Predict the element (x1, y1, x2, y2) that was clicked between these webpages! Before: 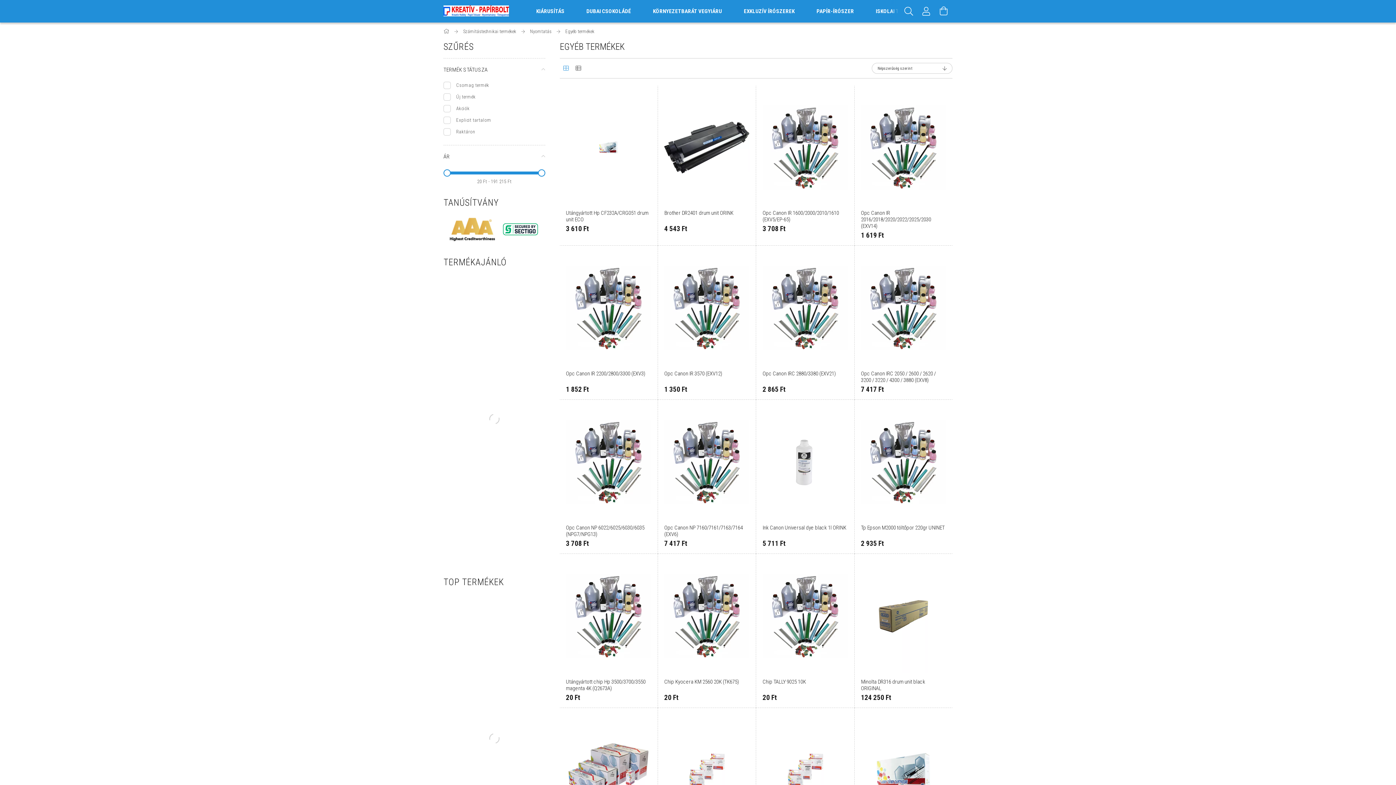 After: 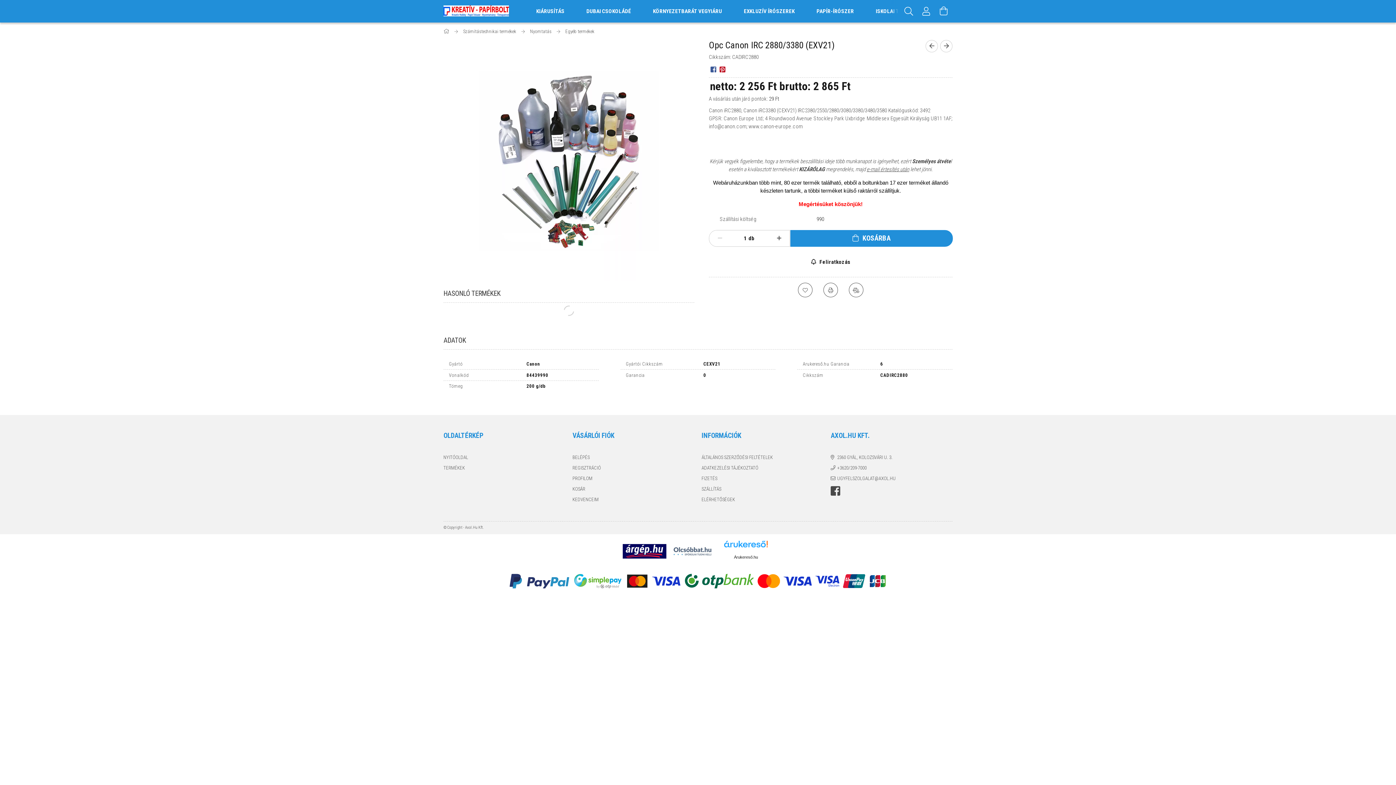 Action: label: Opc Canon IRC 2880/3380 (EXV21) bbox: (762, 370, 847, 383)